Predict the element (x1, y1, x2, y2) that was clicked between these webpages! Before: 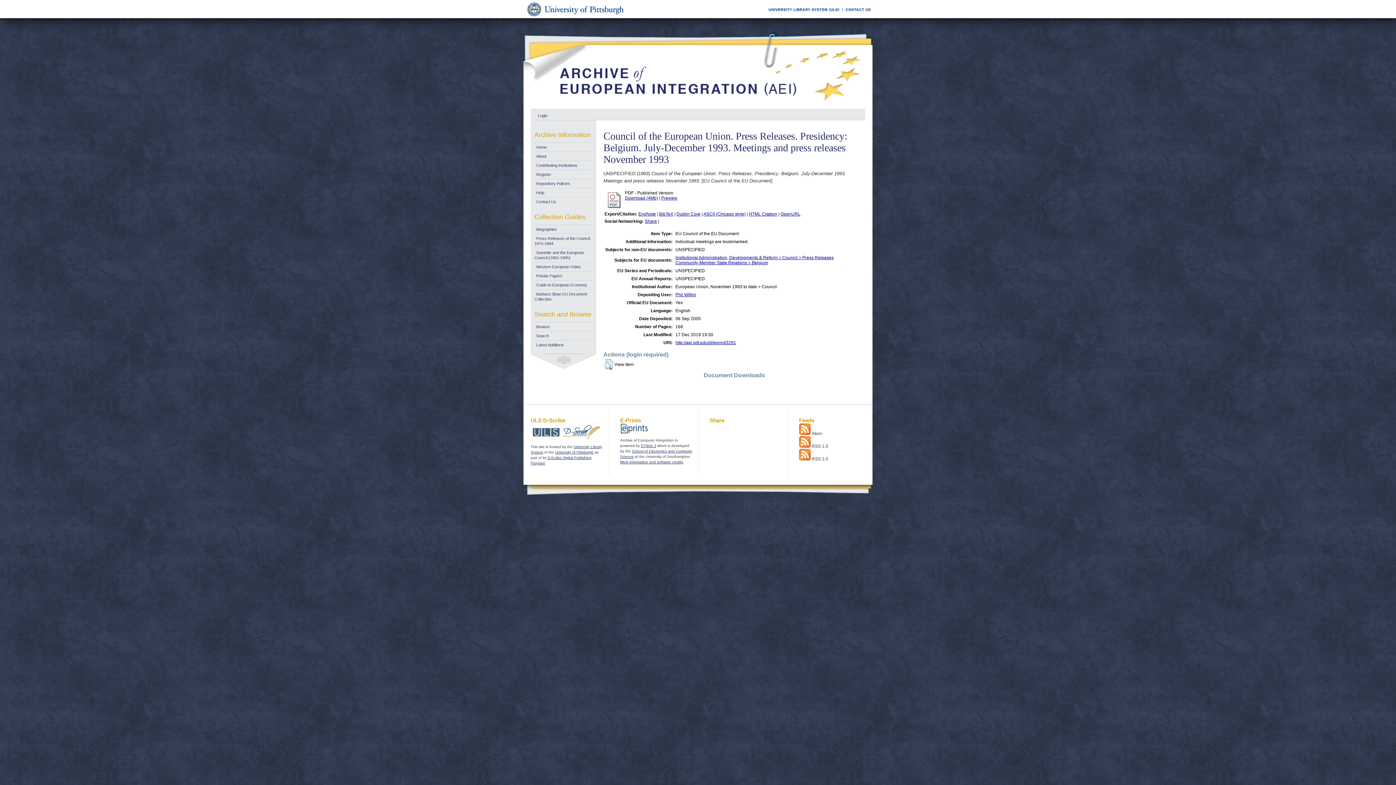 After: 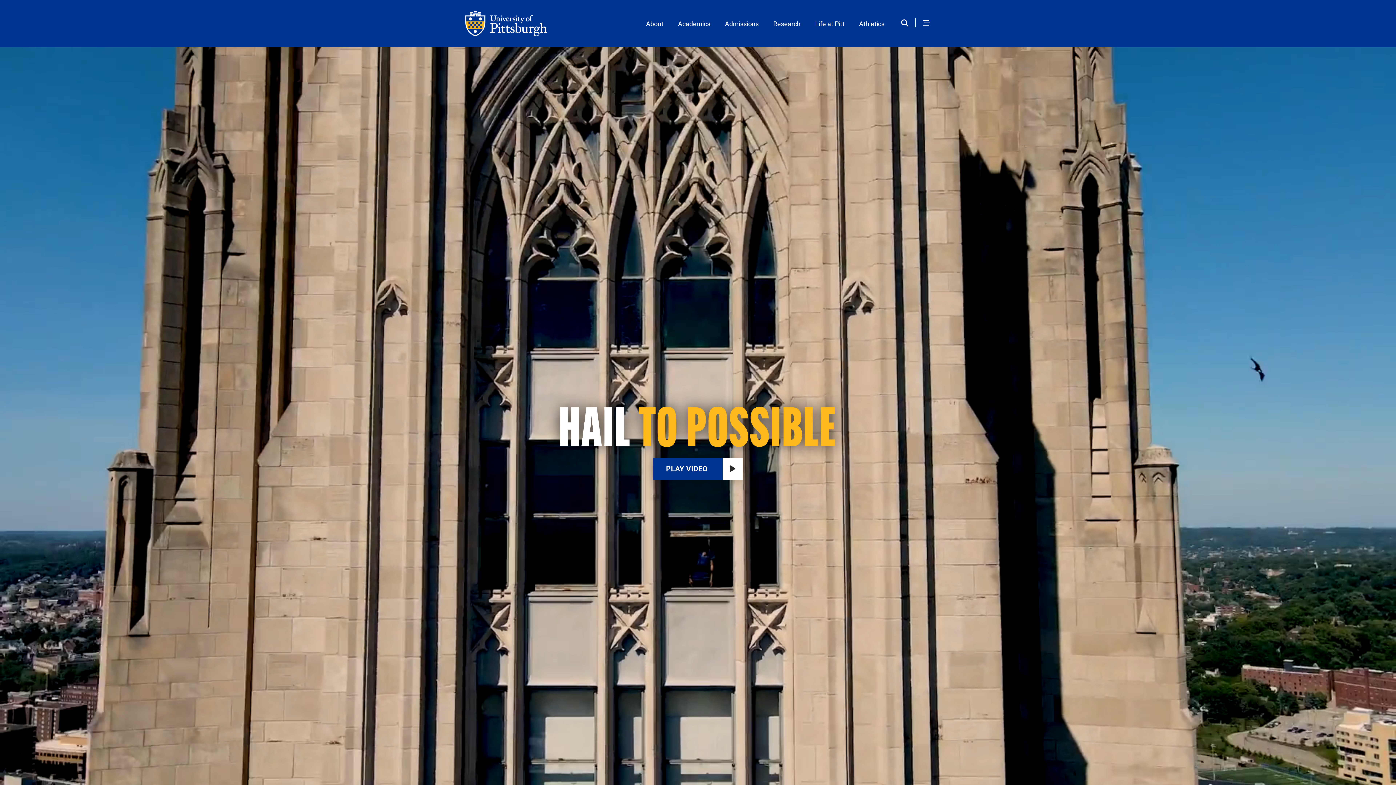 Action: bbox: (523, 14, 632, 18)